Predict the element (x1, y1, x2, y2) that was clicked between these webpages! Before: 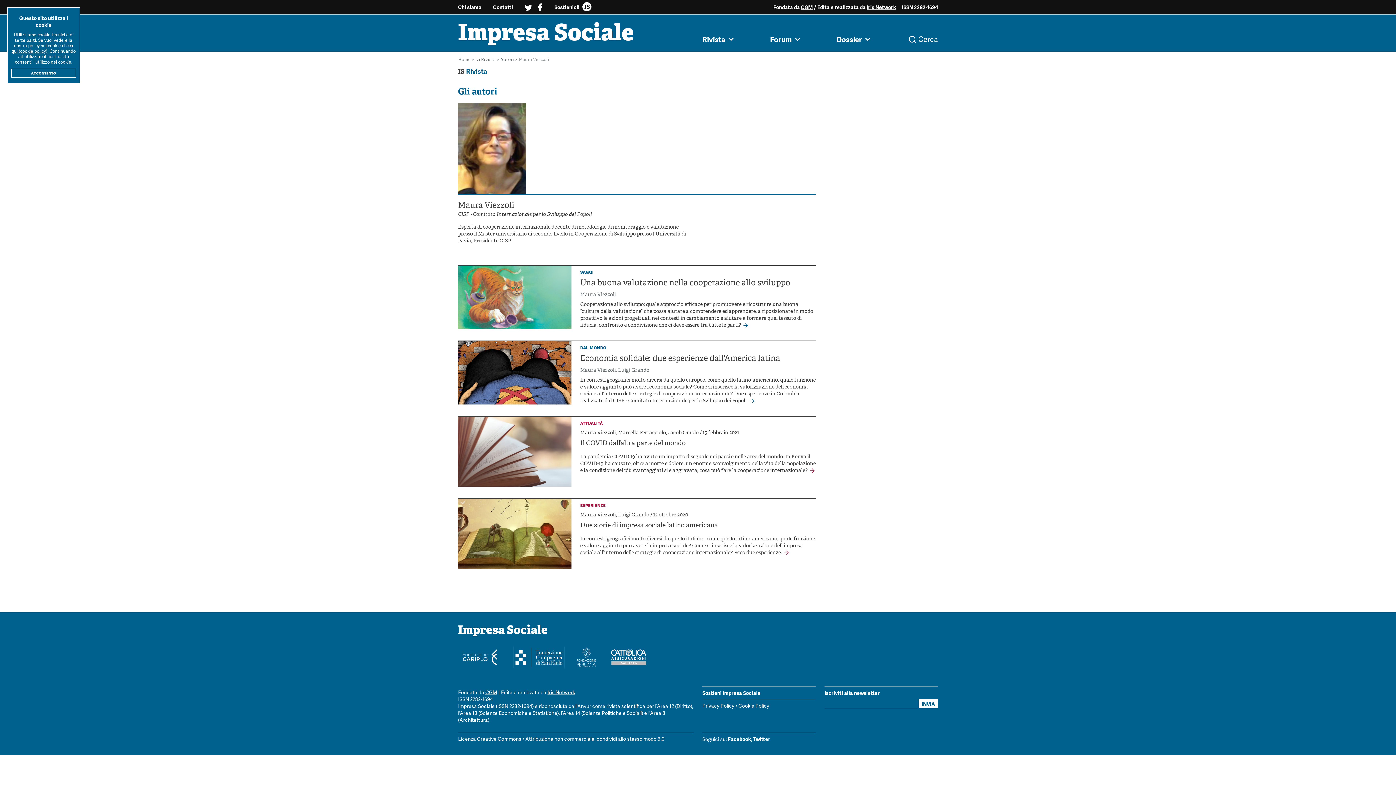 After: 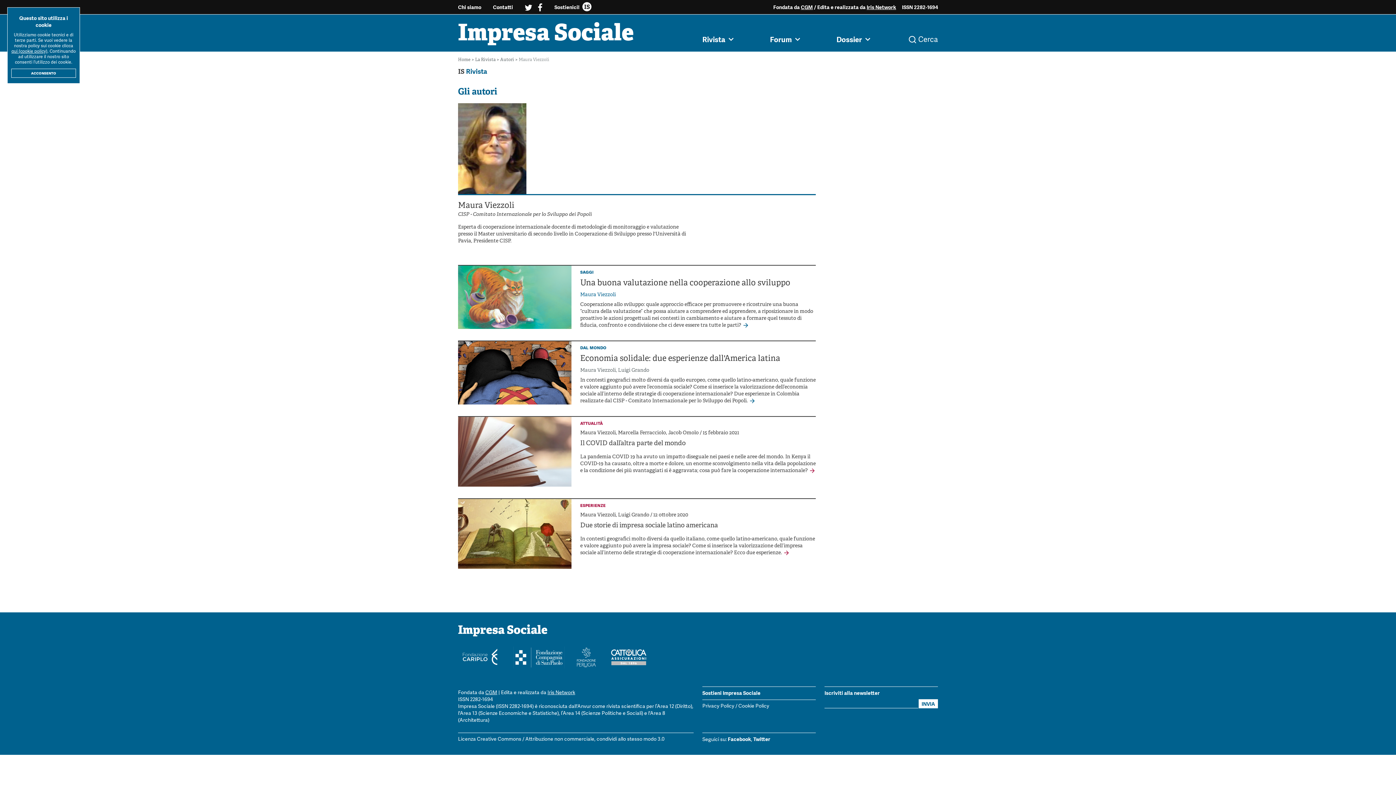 Action: label: Maura Viezzoli bbox: (580, 292, 616, 298)